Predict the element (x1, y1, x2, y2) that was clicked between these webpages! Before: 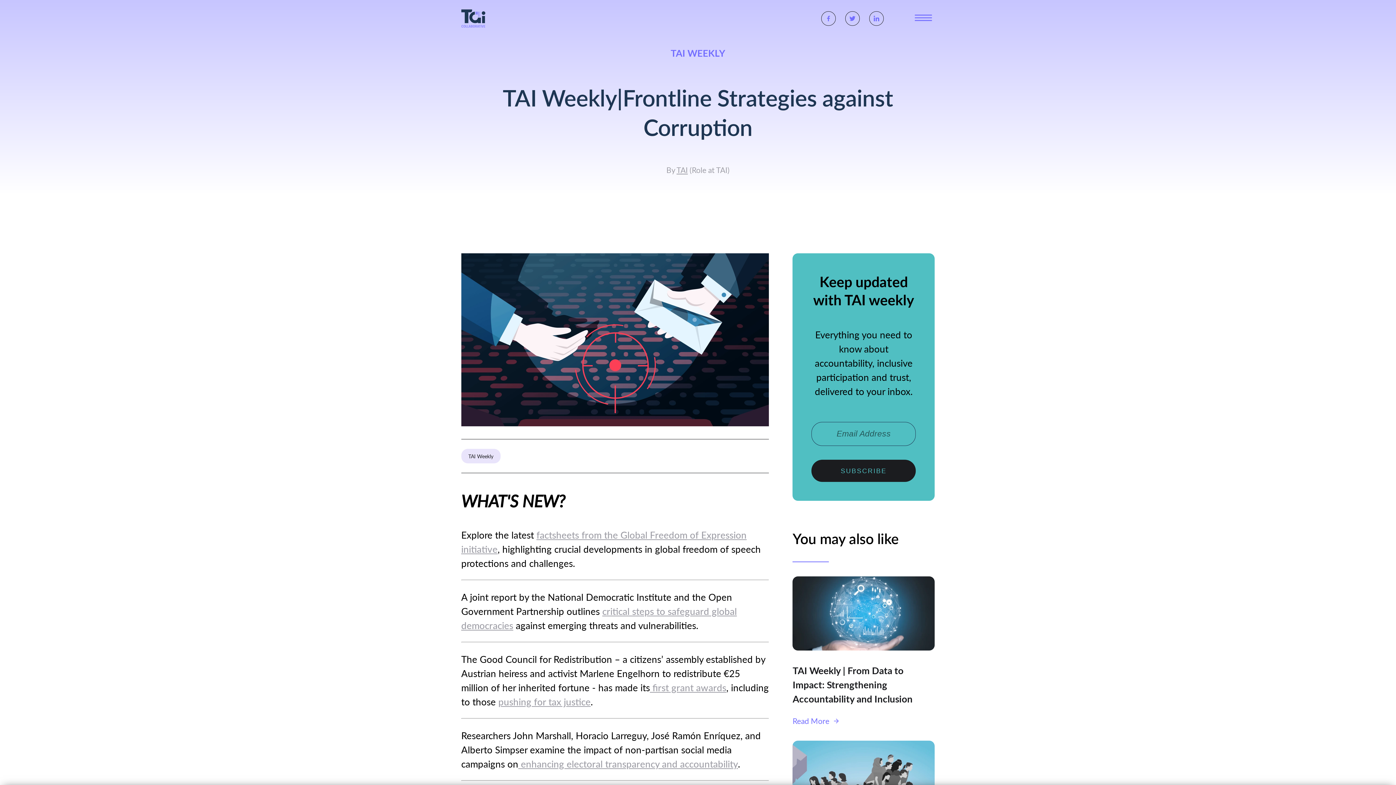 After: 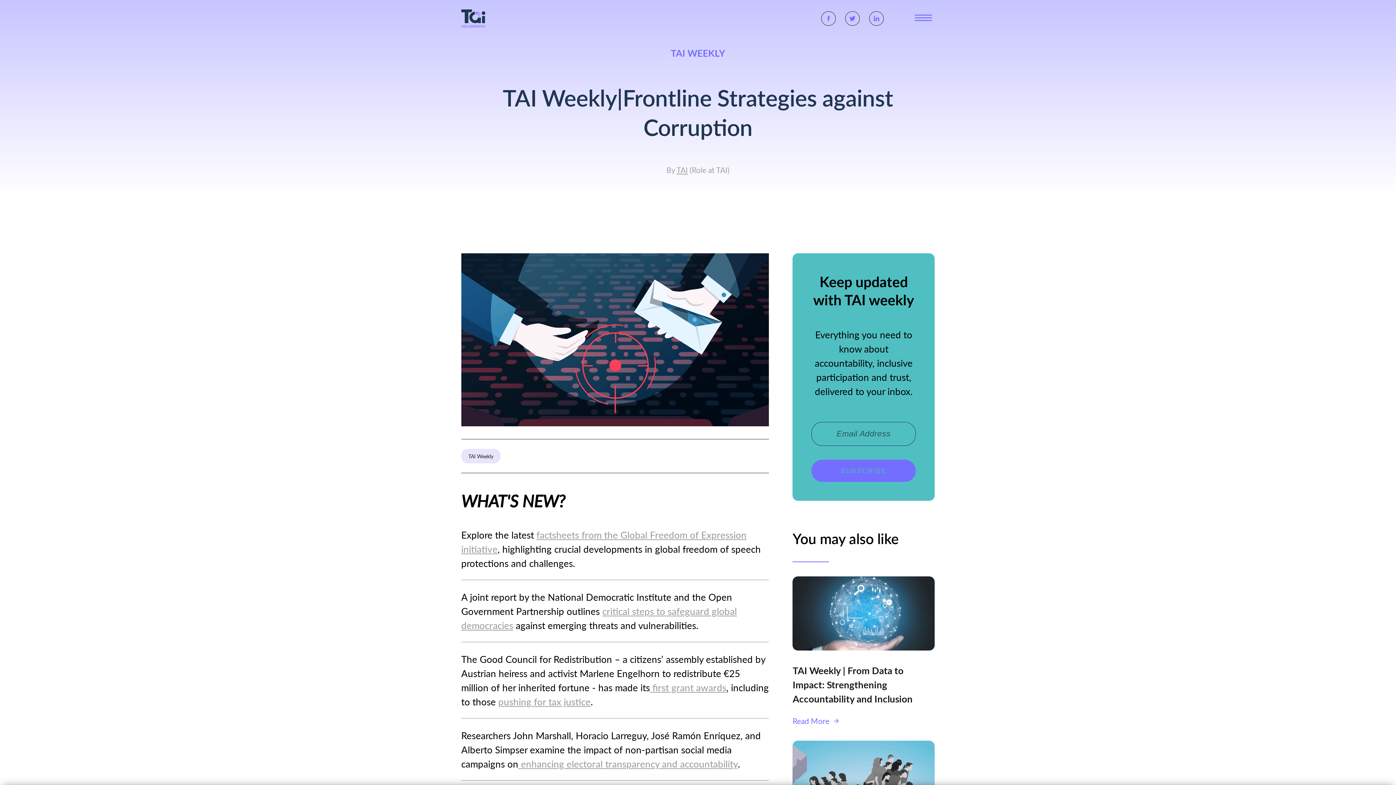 Action: bbox: (811, 460, 916, 482) label: SUBSCRIBE